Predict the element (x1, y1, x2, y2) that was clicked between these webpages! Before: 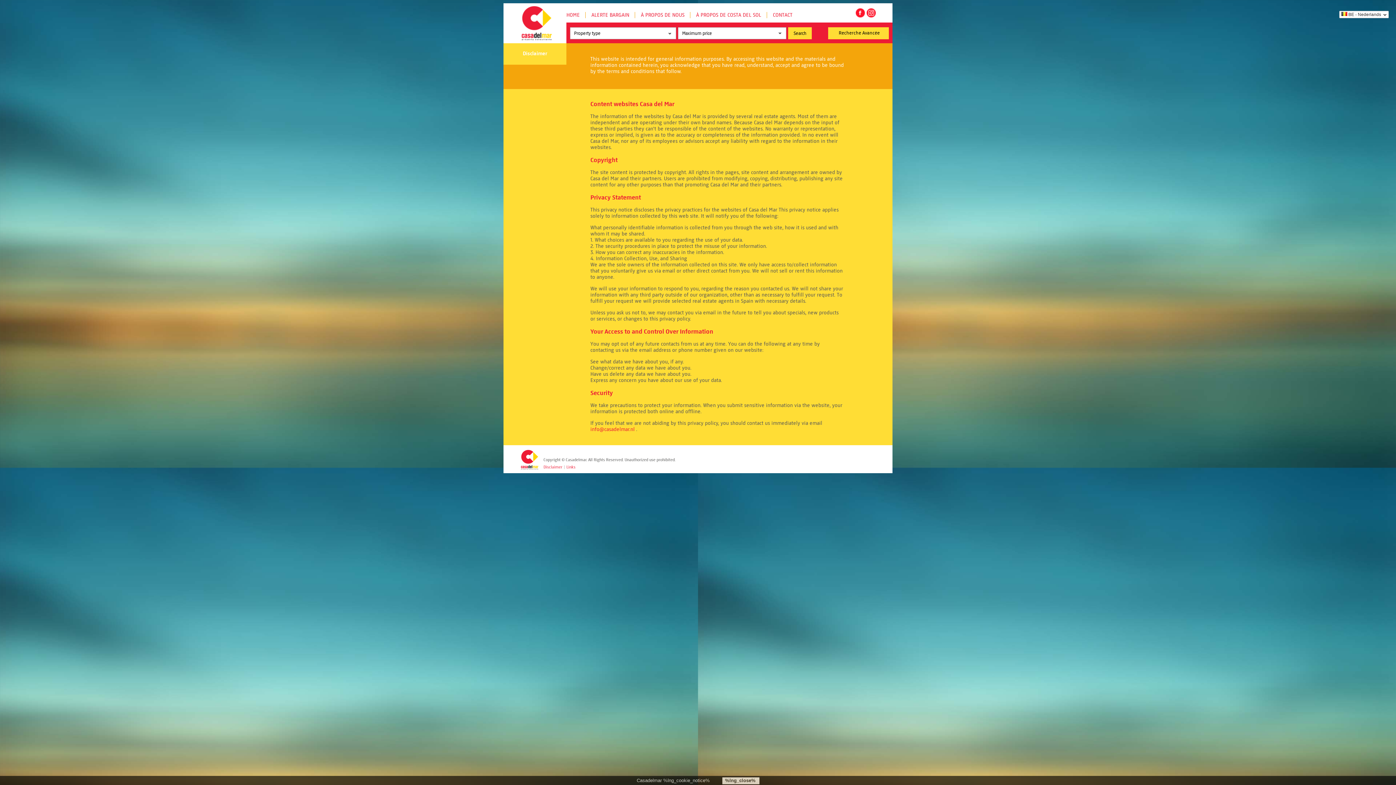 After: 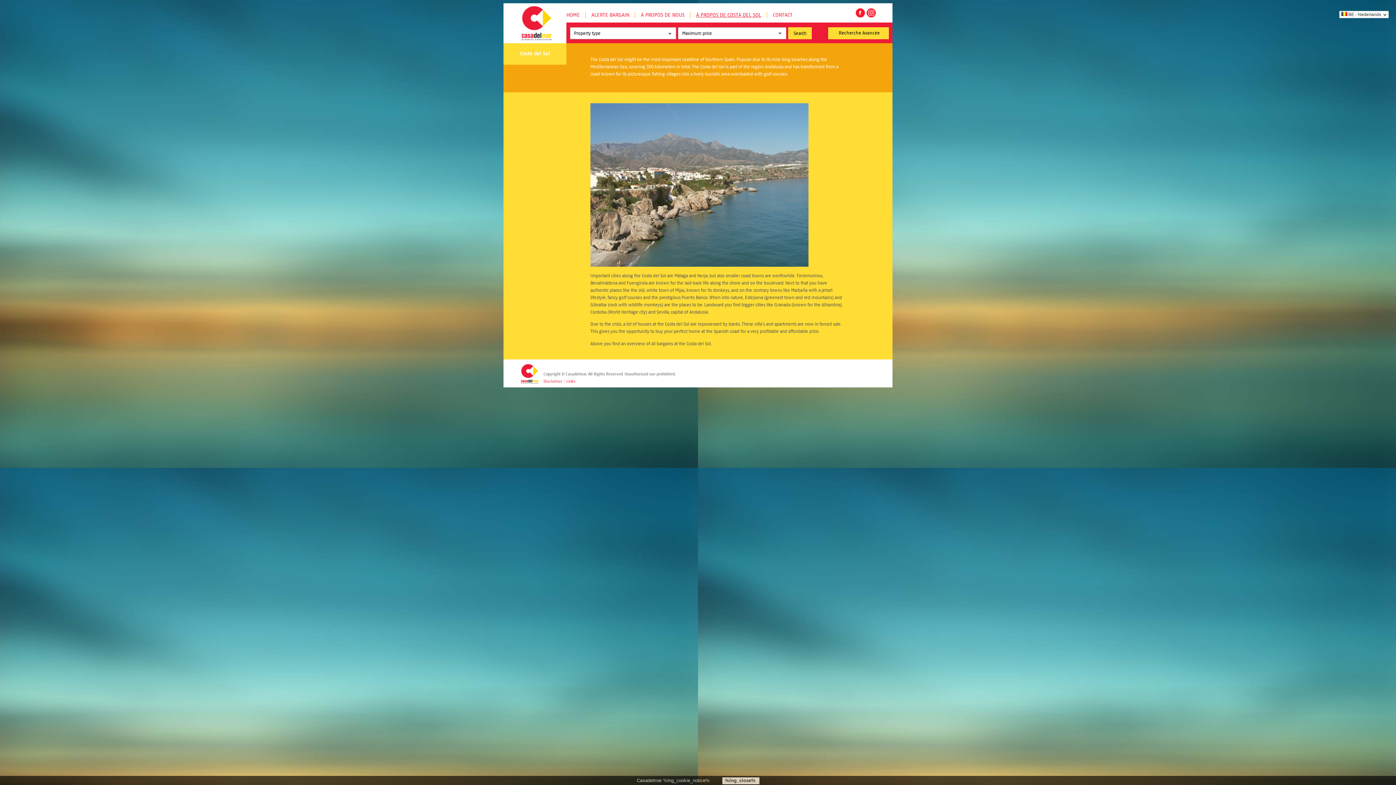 Action: label: À PROPOS DE COSTA DEL SOL bbox: (696, 12, 761, 18)